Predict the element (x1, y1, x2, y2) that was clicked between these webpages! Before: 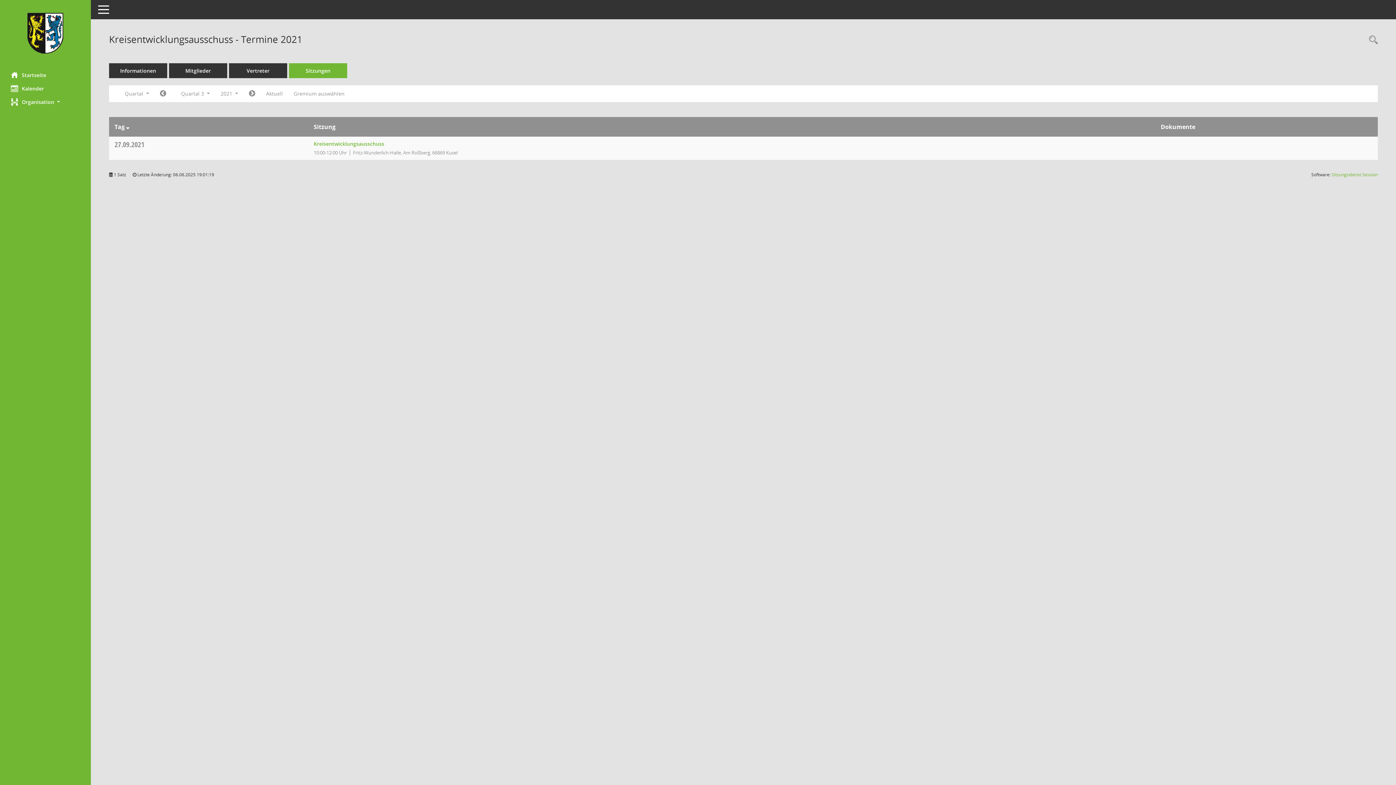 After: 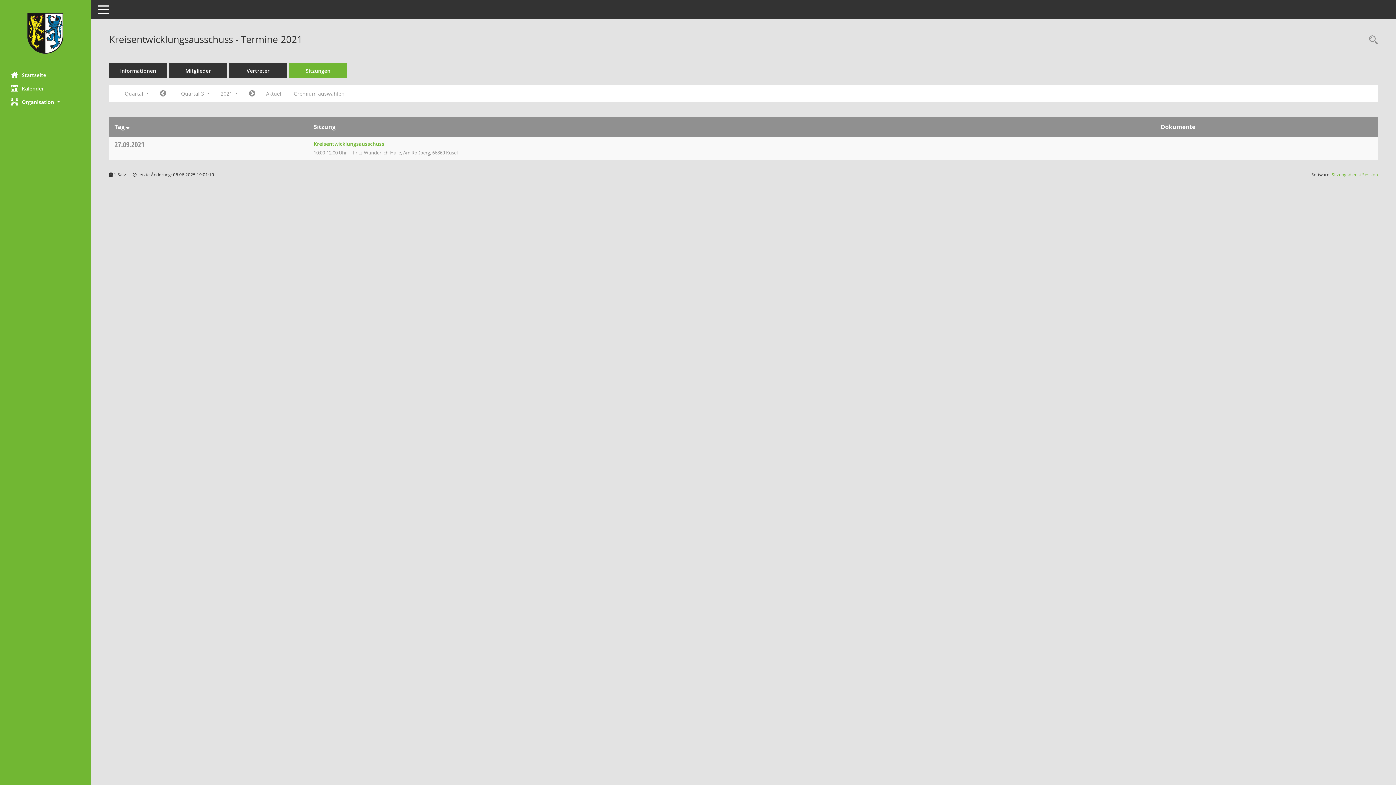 Action: bbox: (114, 139, 144, 149) label: 27.09.2021